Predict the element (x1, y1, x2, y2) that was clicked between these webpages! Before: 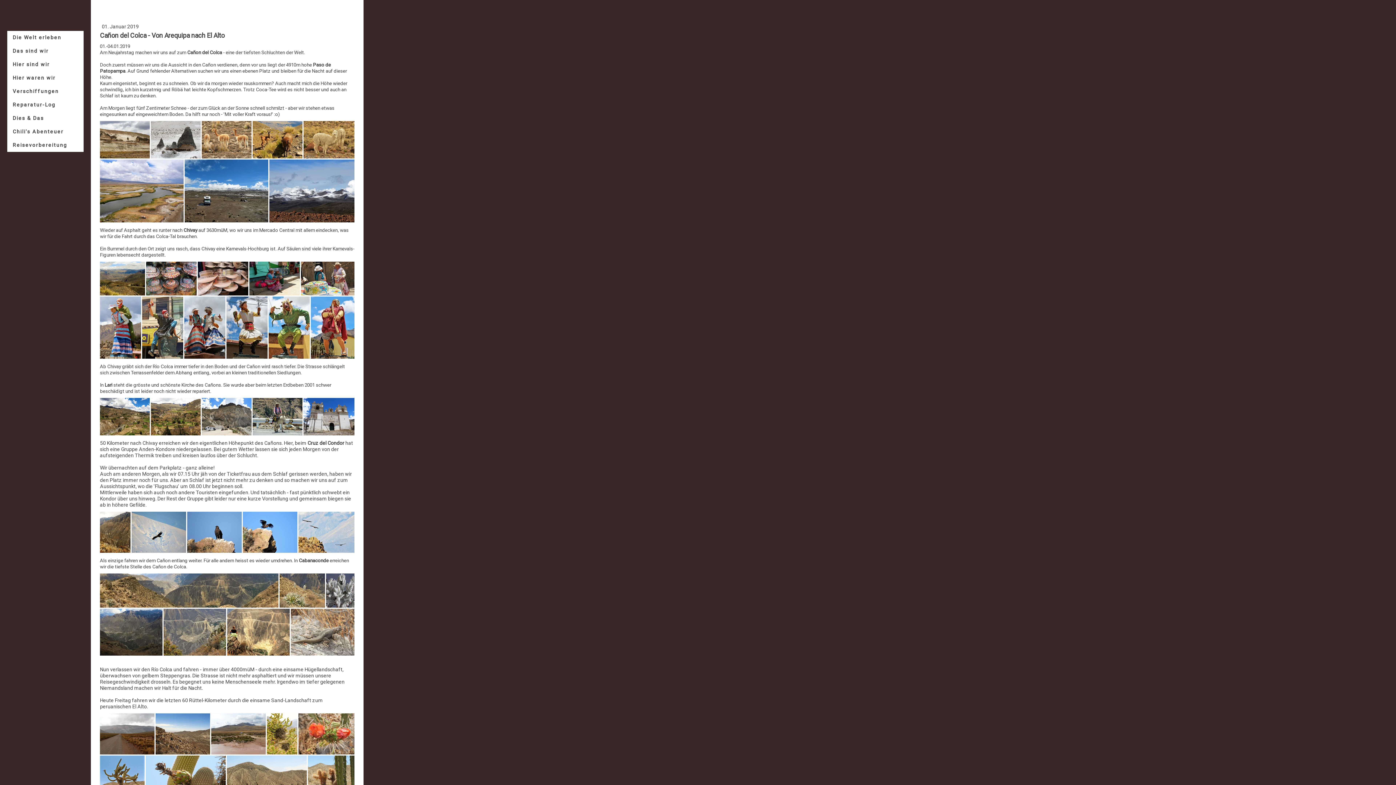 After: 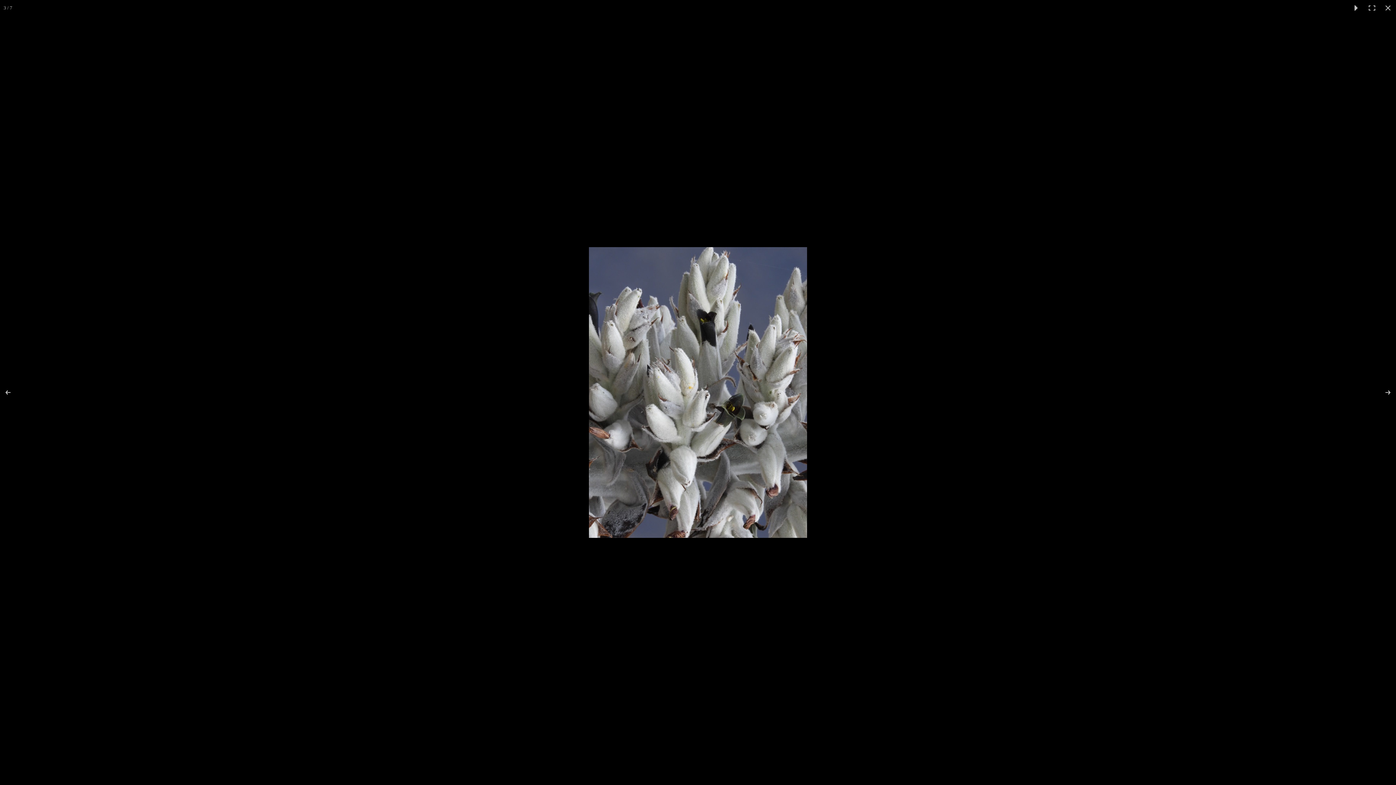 Action: bbox: (326, 573, 354, 608)